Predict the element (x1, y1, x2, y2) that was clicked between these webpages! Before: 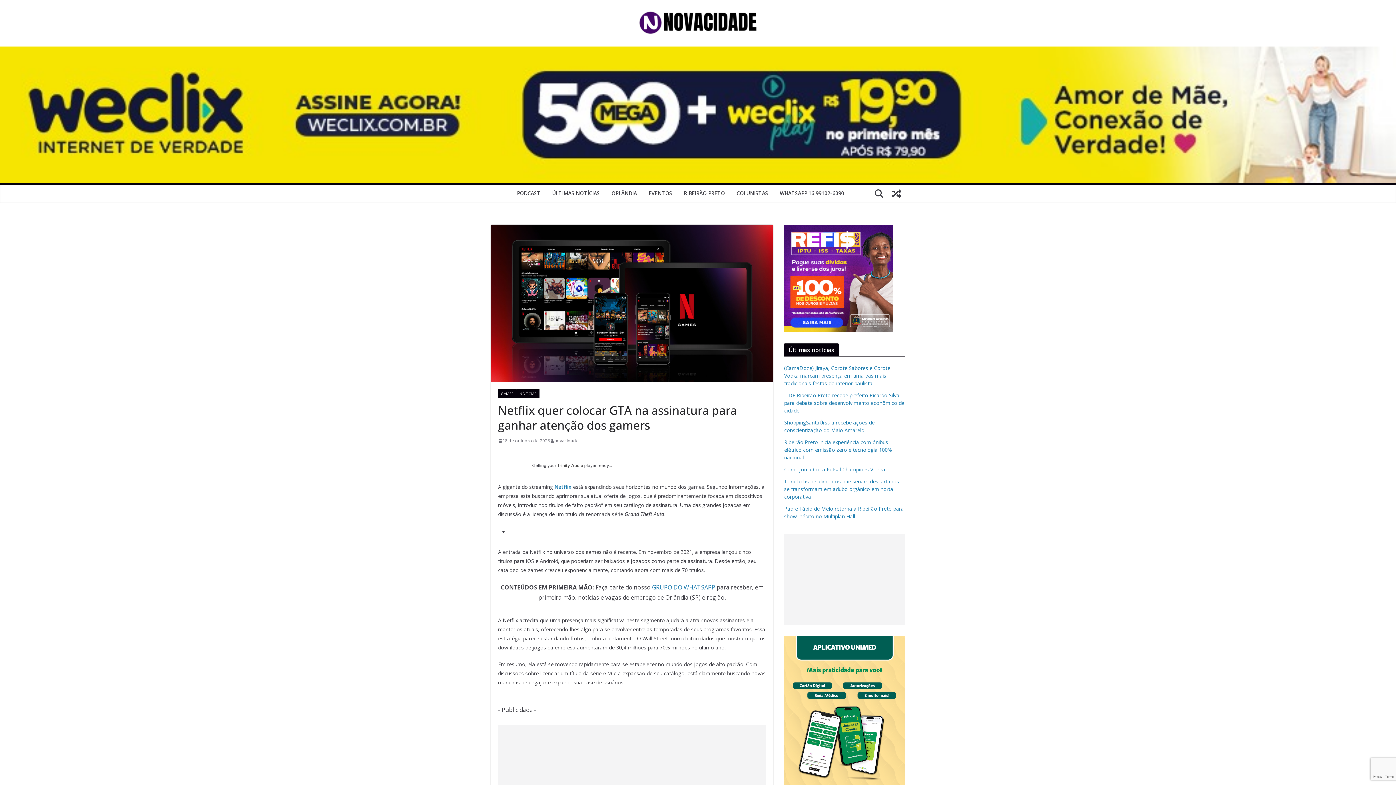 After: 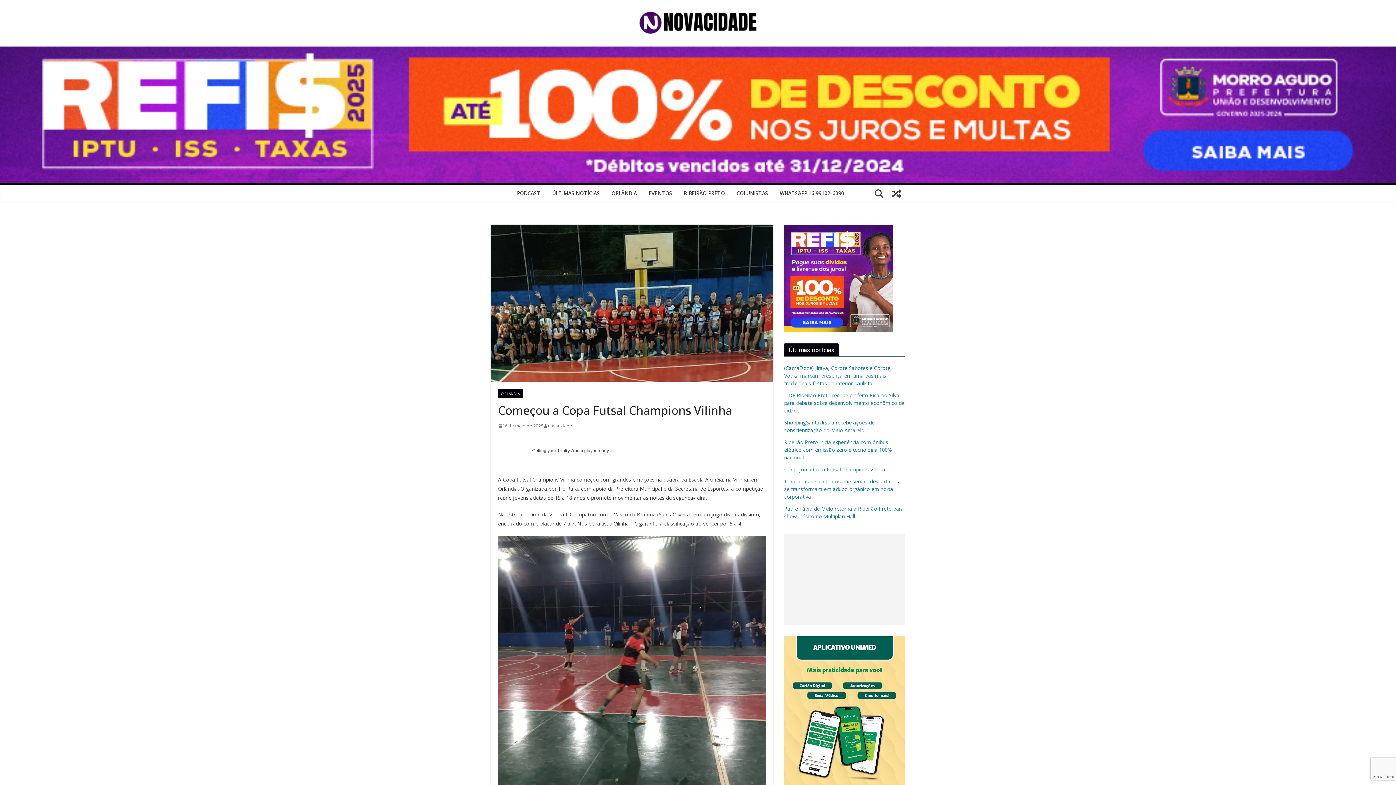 Action: bbox: (784, 466, 885, 473) label: Começou a Copa Futsal Champions Vilinha